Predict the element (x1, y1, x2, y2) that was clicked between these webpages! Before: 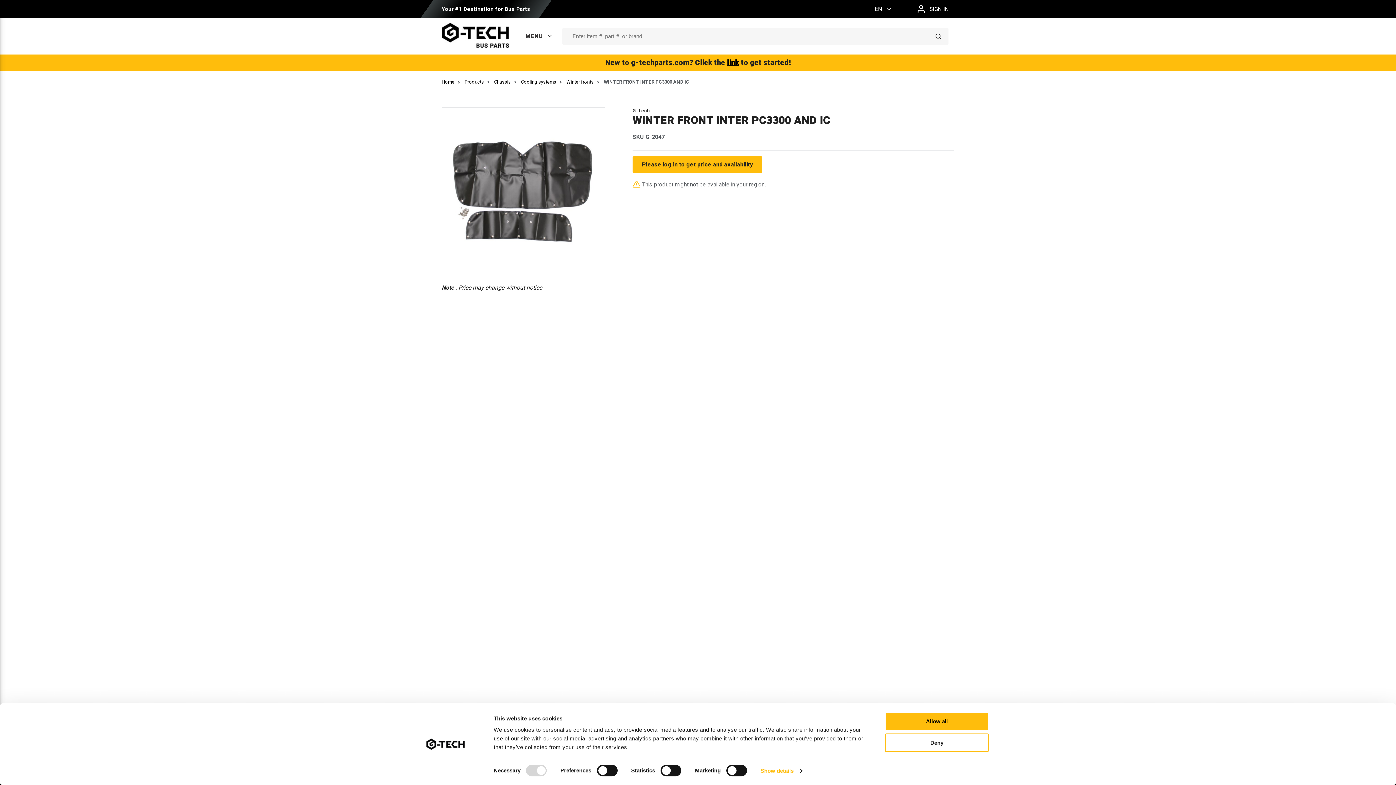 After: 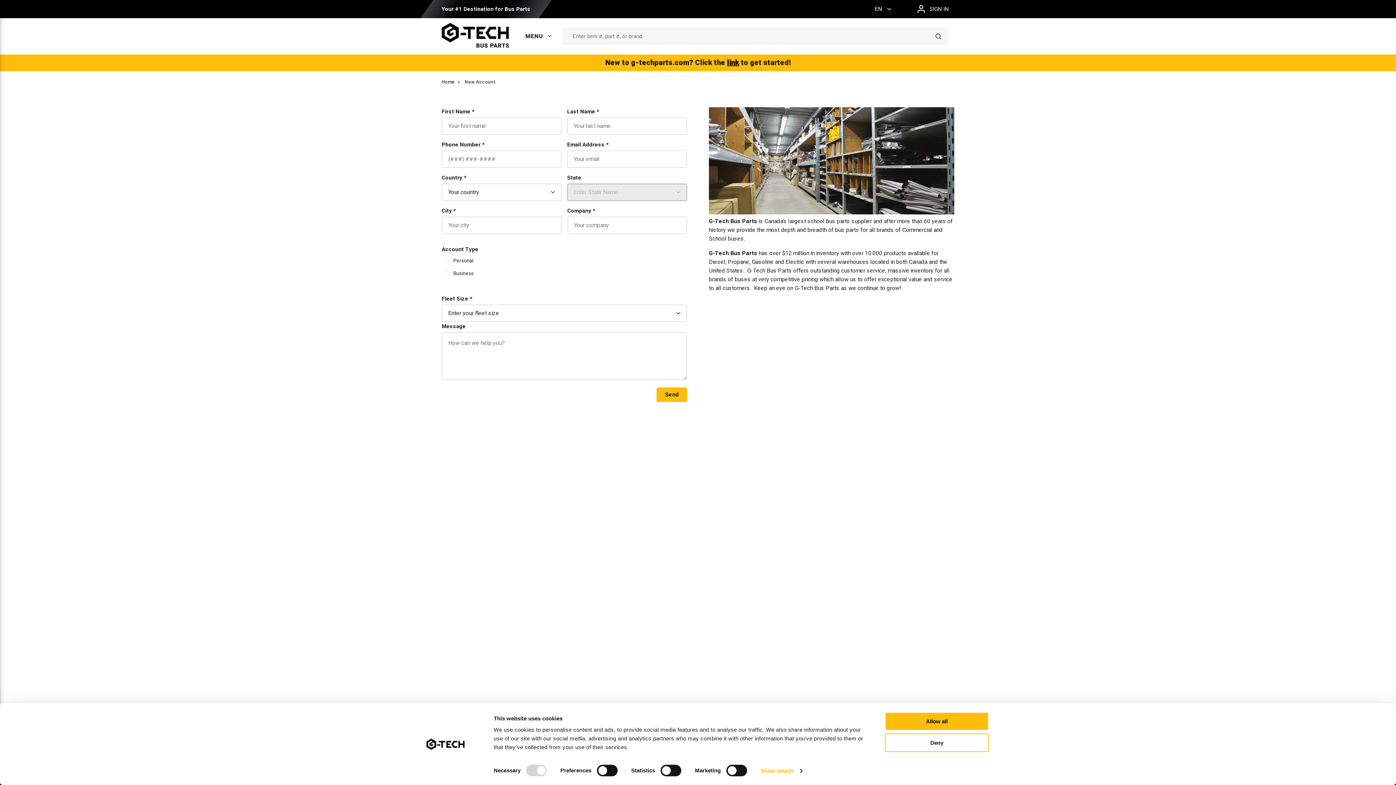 Action: bbox: (727, 58, 739, 67) label: link